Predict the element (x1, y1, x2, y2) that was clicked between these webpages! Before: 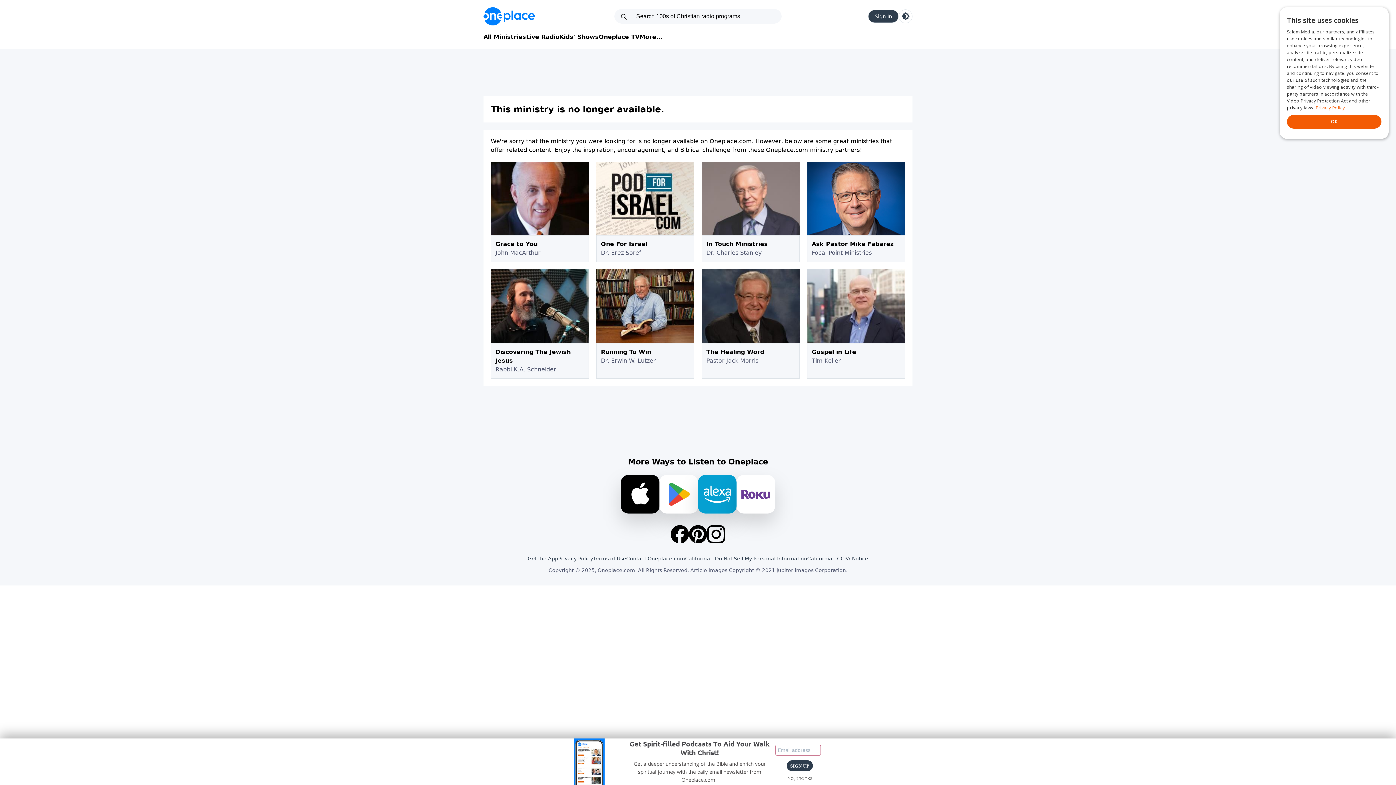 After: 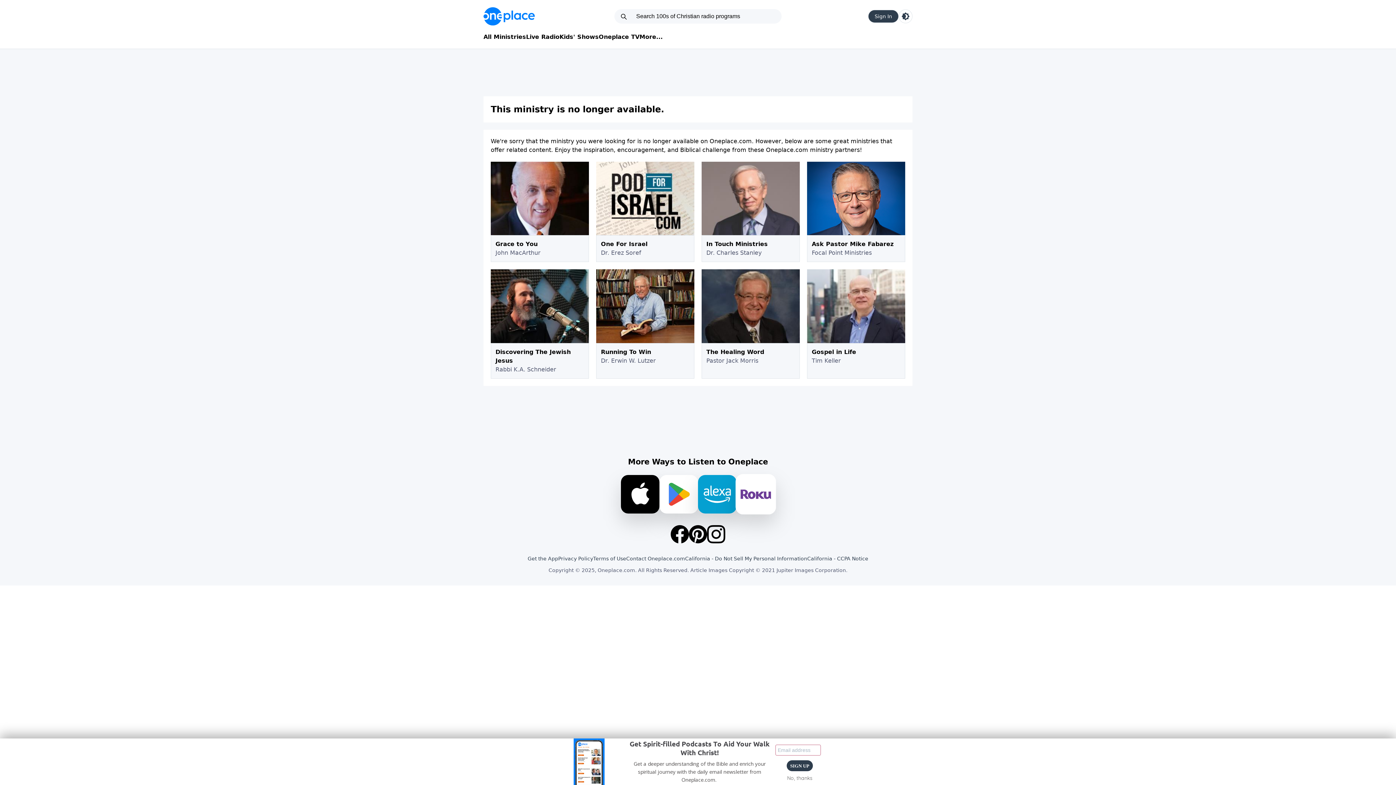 Action: bbox: (736, 475, 775, 513)